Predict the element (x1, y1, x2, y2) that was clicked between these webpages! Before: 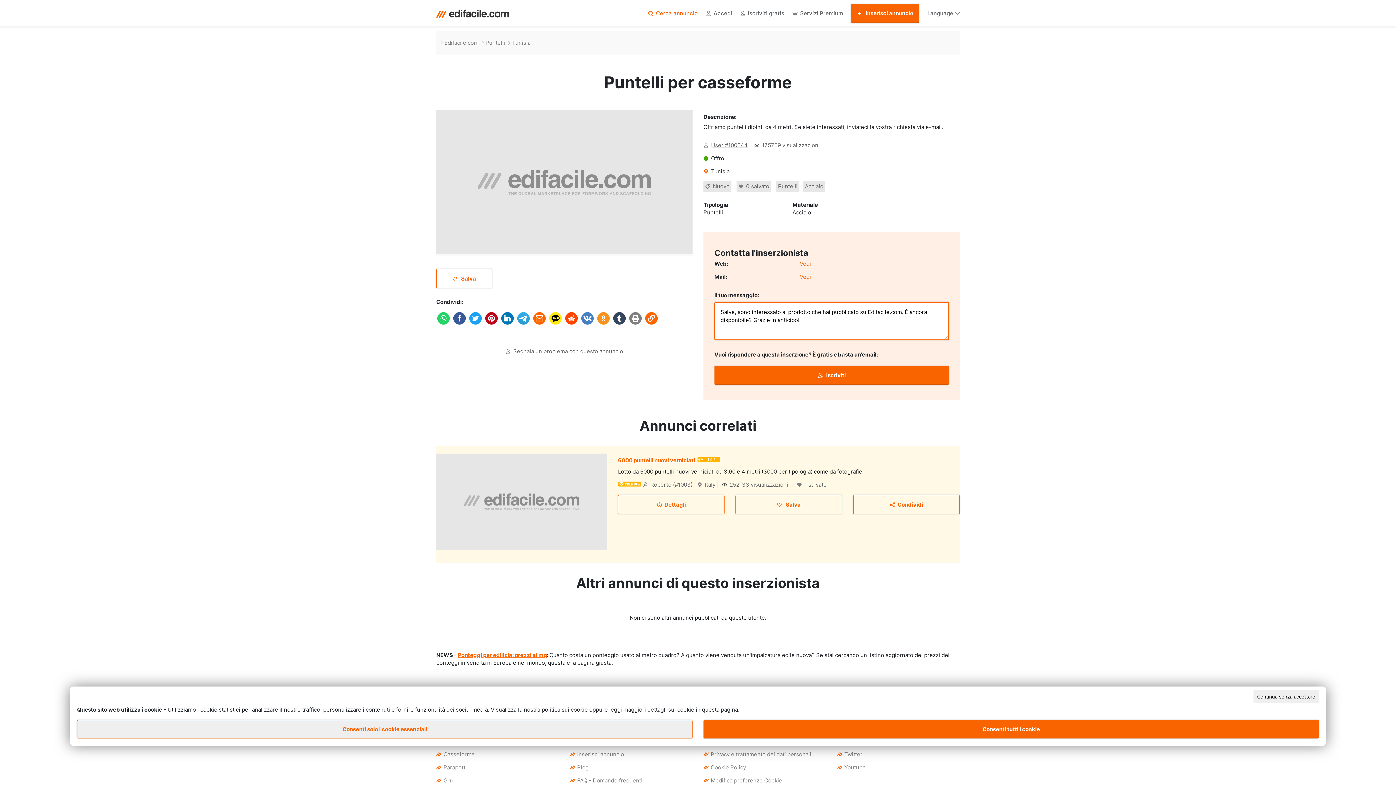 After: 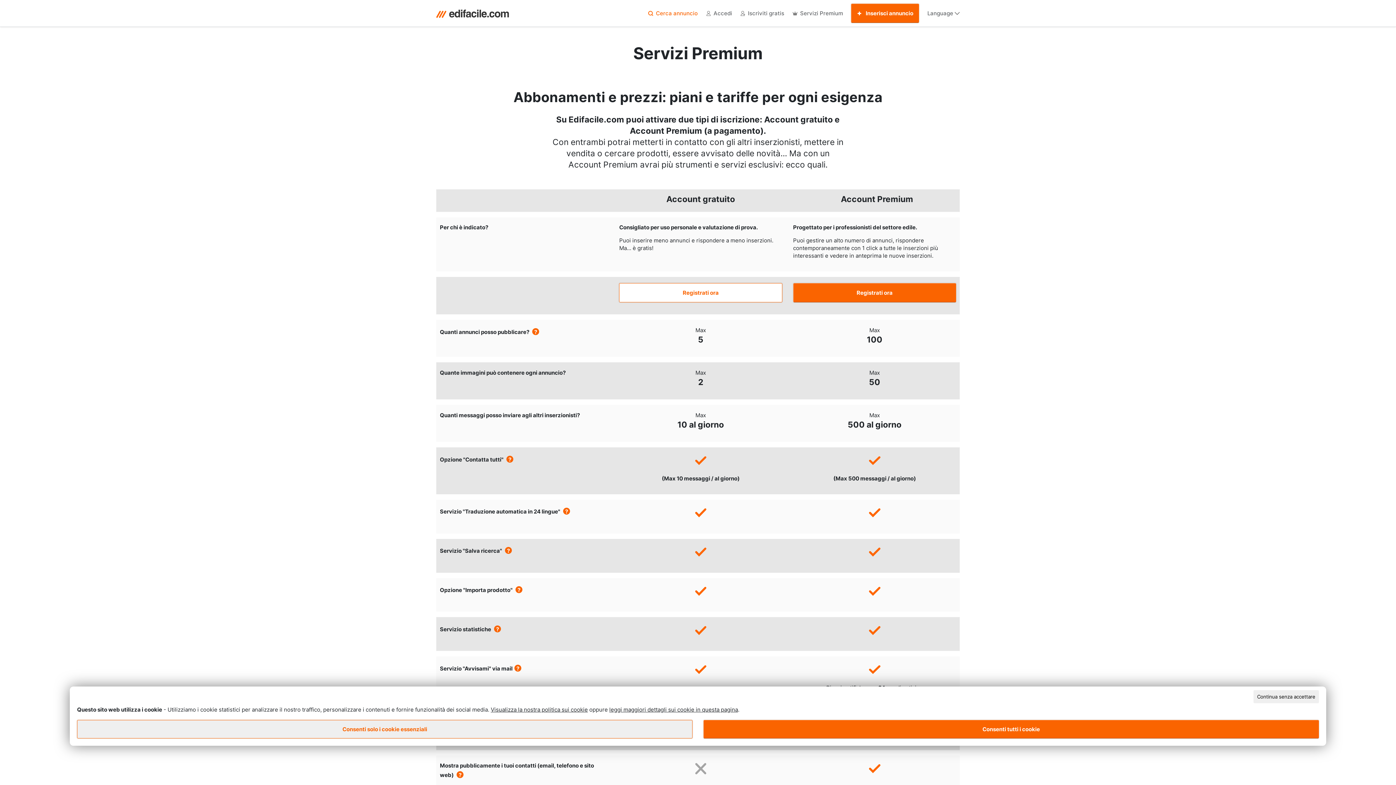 Action: label: Servizi Premium bbox: (792, 5, 843, 20)